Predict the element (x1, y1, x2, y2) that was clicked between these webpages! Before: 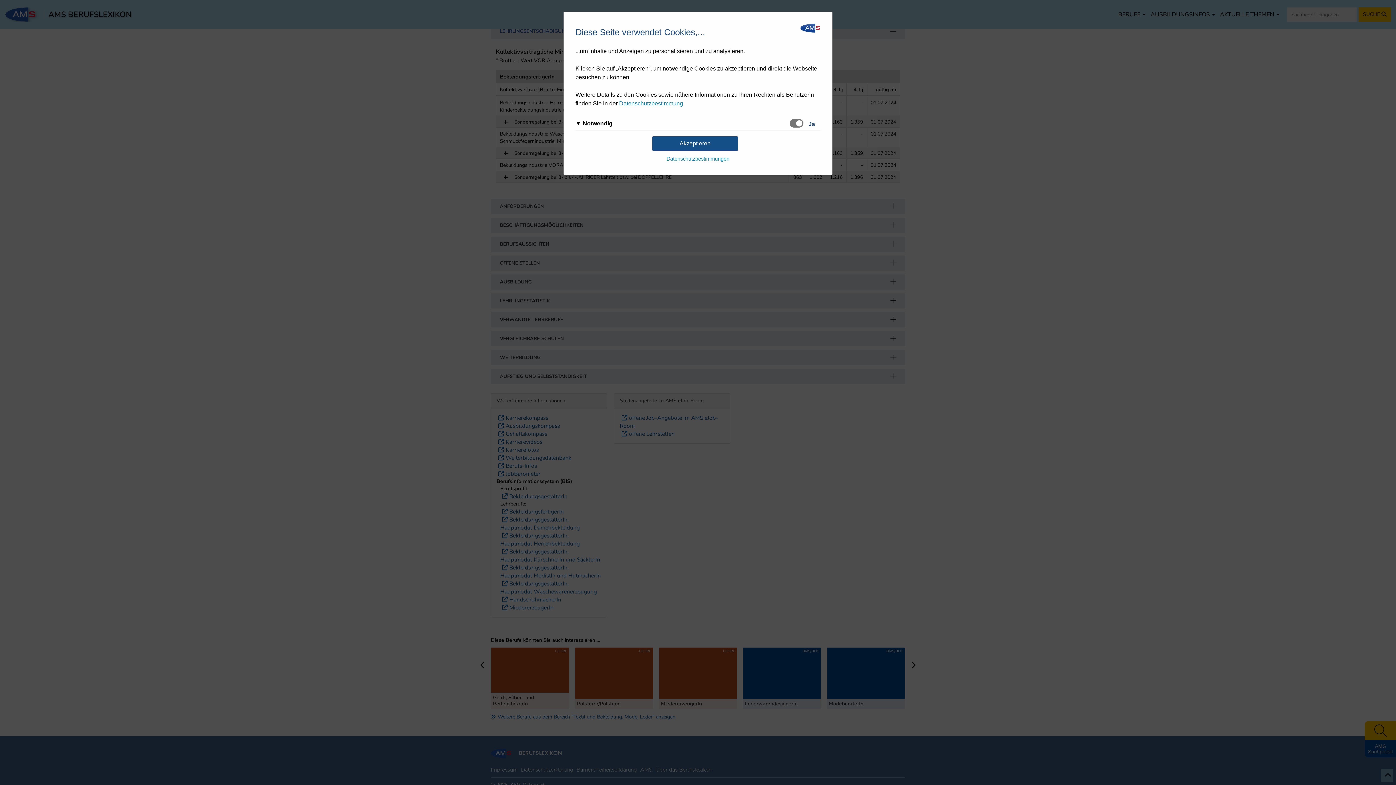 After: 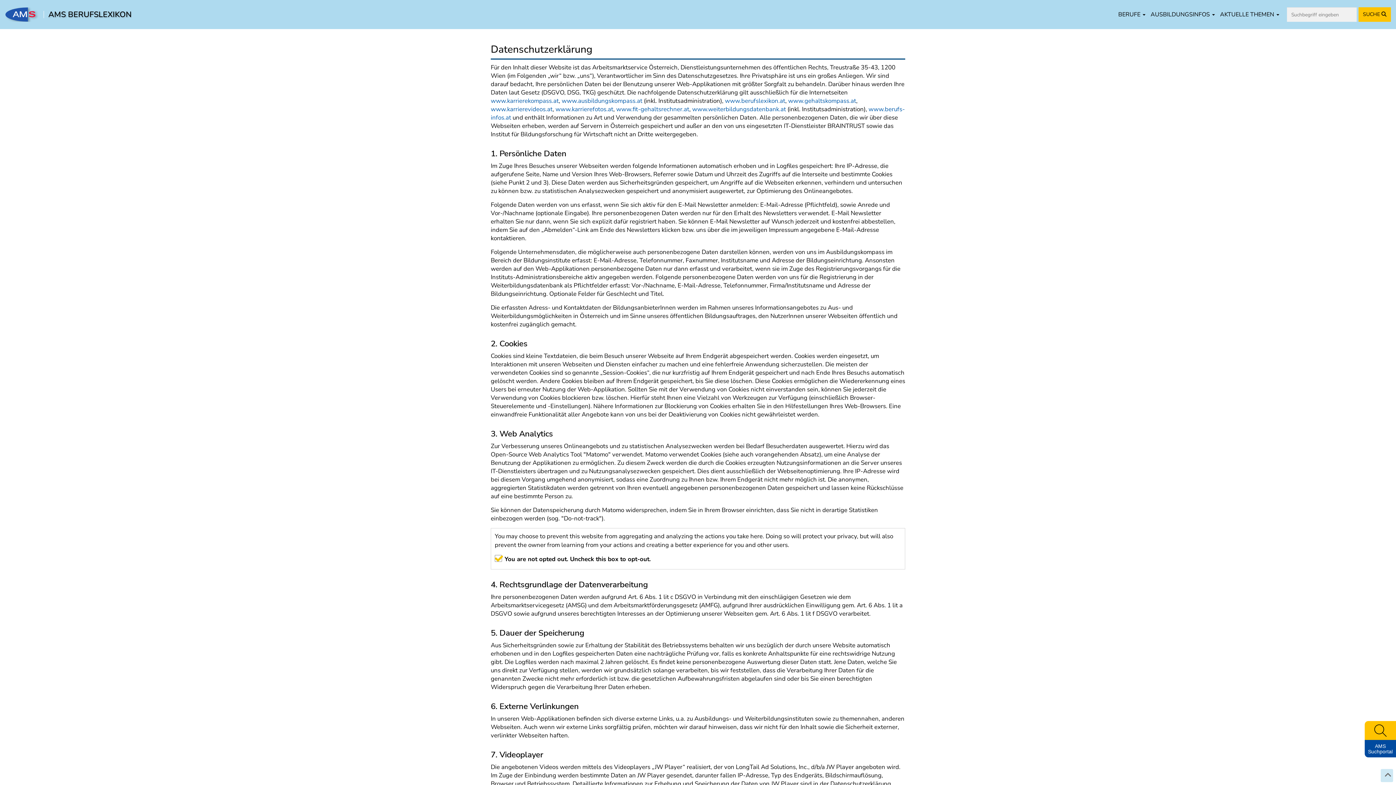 Action: bbox: (666, 156, 729, 161) label: Datenschutzbestimmungen